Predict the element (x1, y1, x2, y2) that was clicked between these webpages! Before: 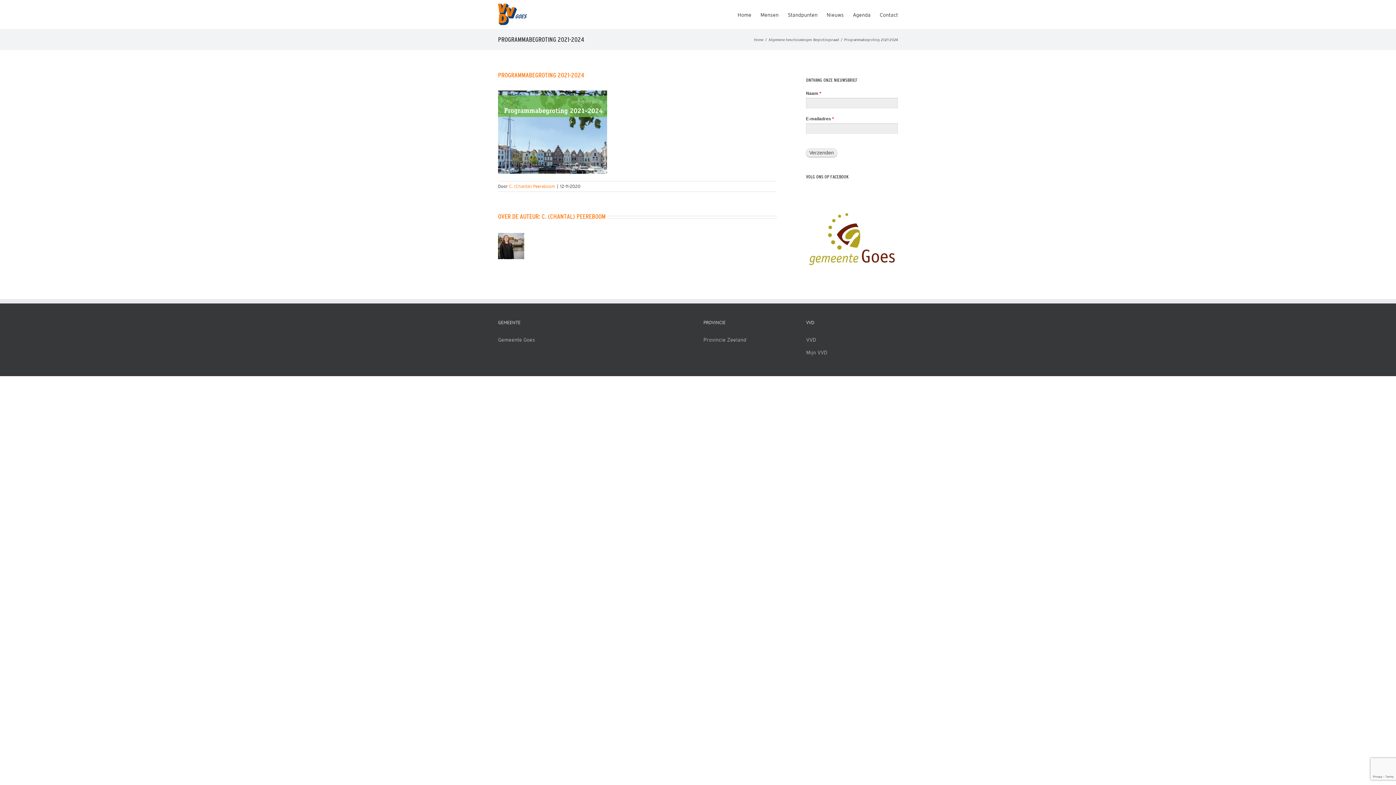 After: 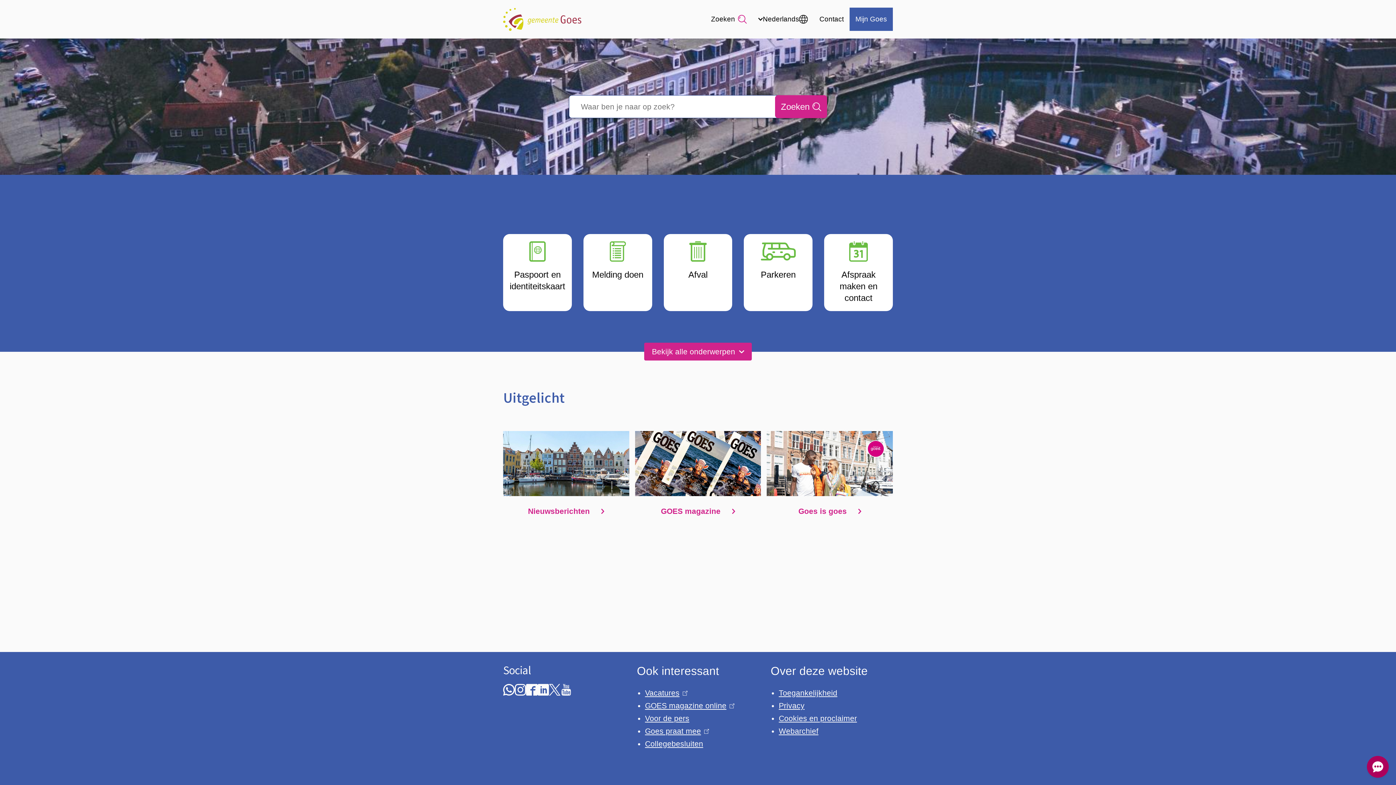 Action: label: Gemeente Goes bbox: (498, 337, 535, 342)